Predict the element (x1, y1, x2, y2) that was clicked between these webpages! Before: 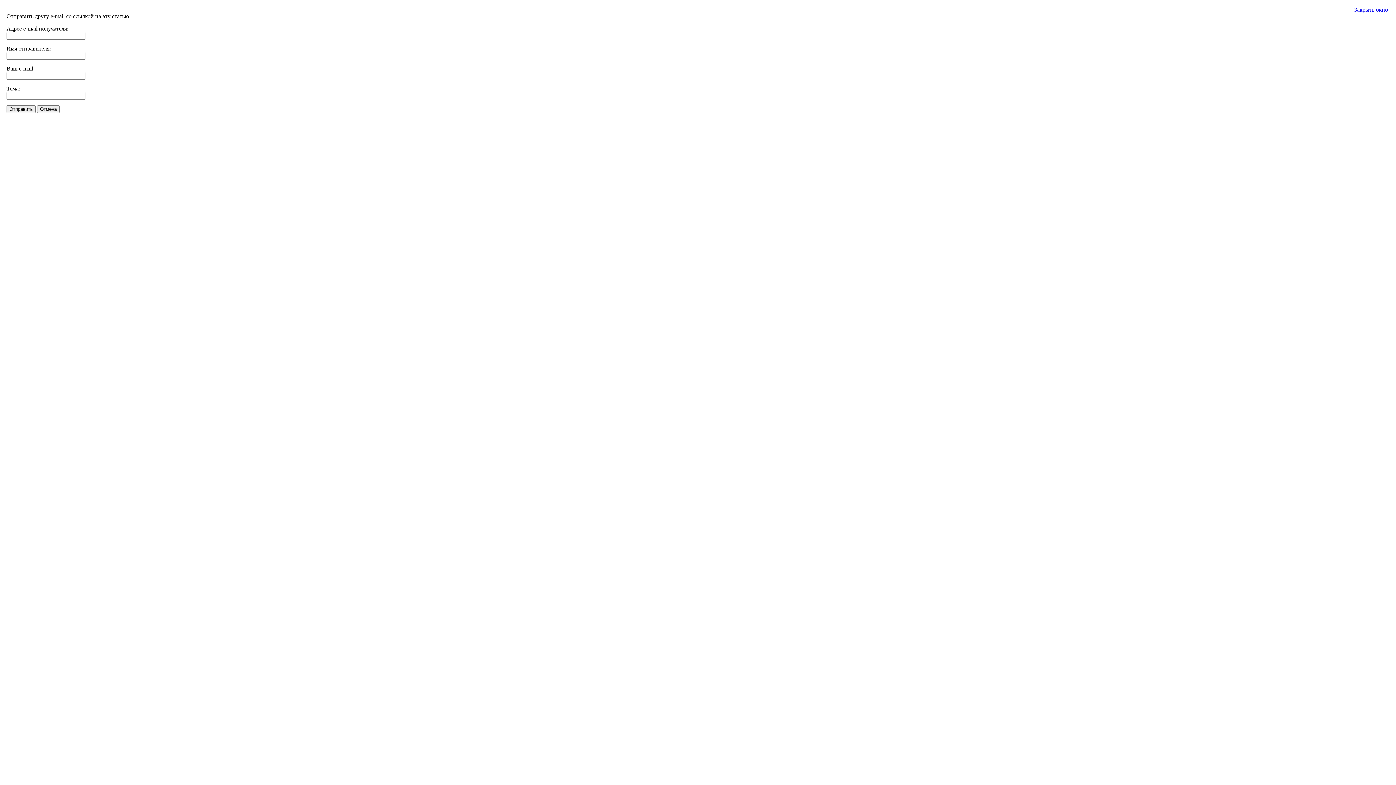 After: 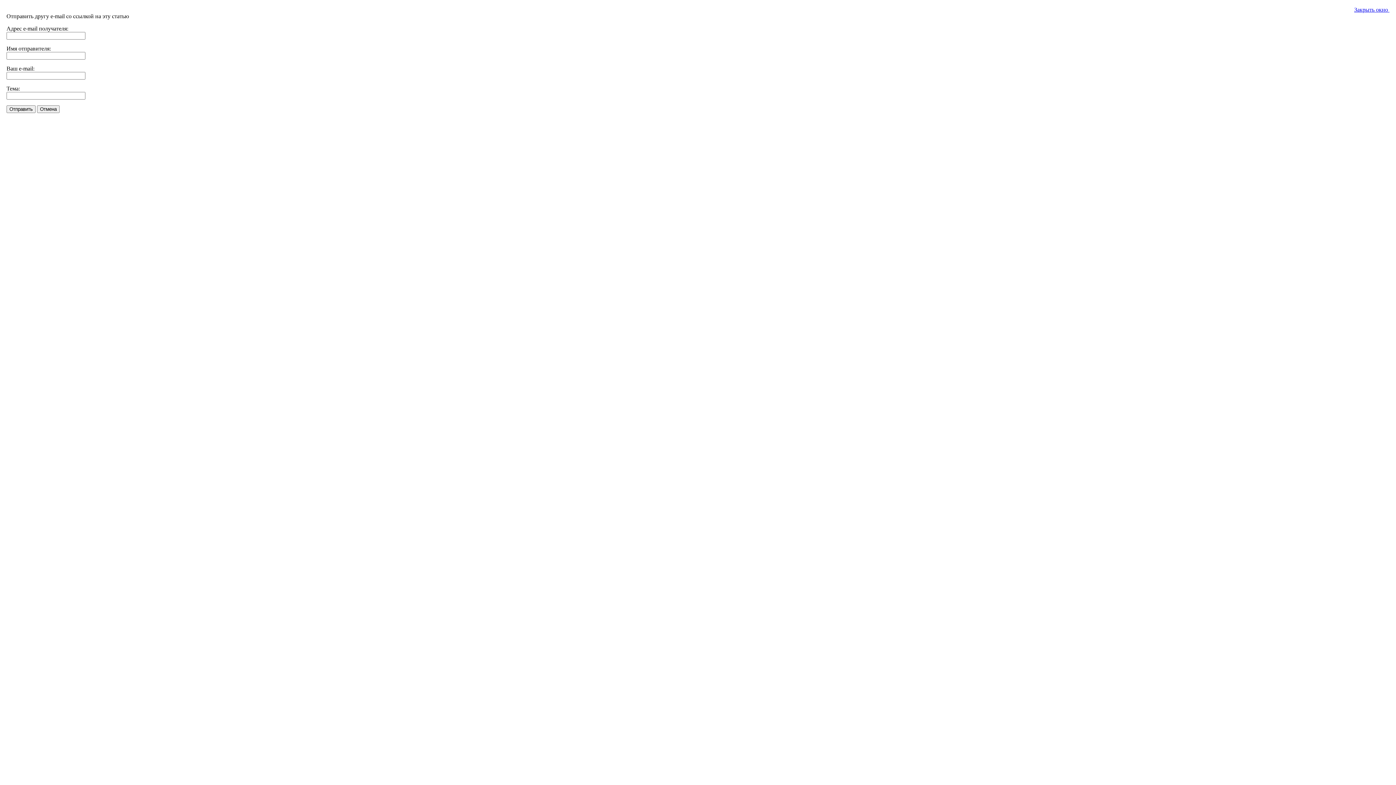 Action: bbox: (1354, 6, 1389, 12) label: Закрыть окно 